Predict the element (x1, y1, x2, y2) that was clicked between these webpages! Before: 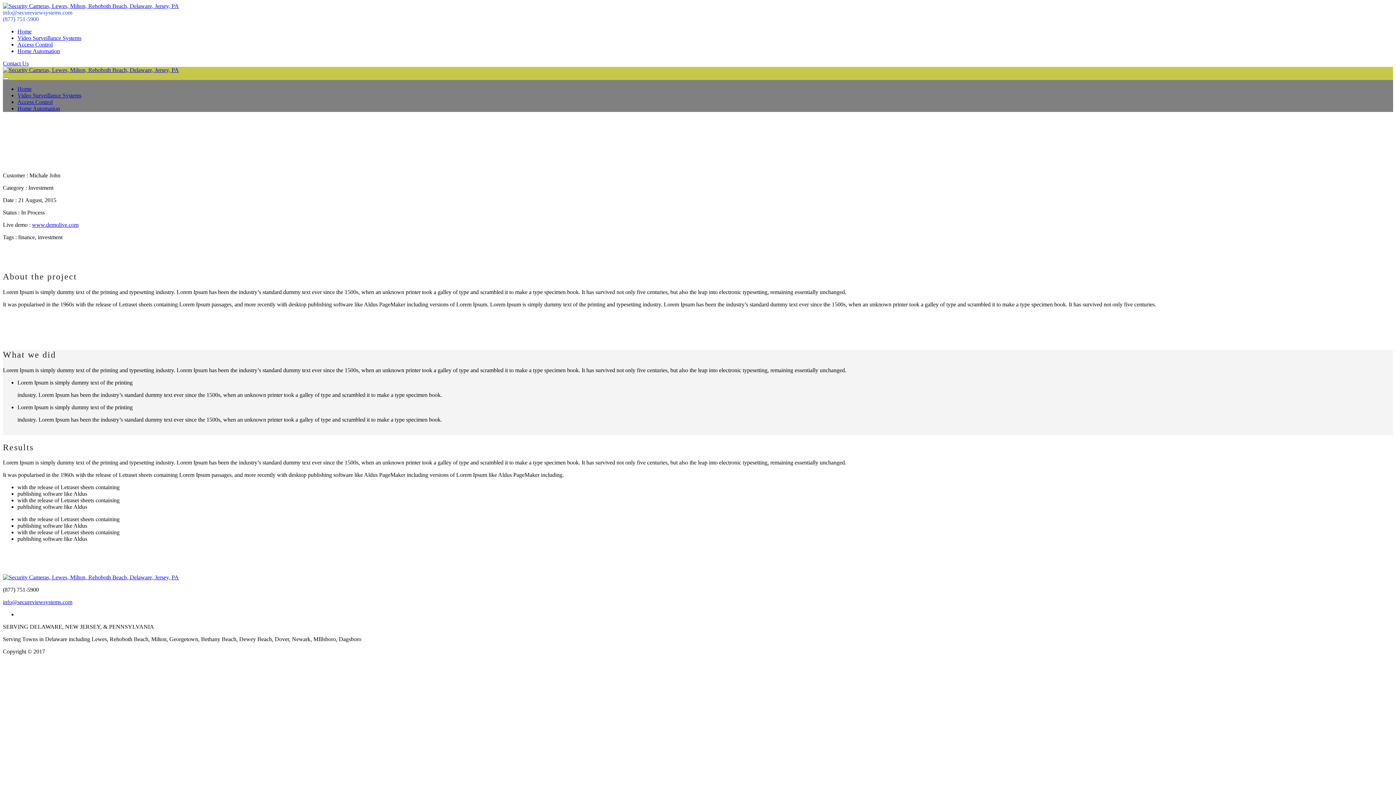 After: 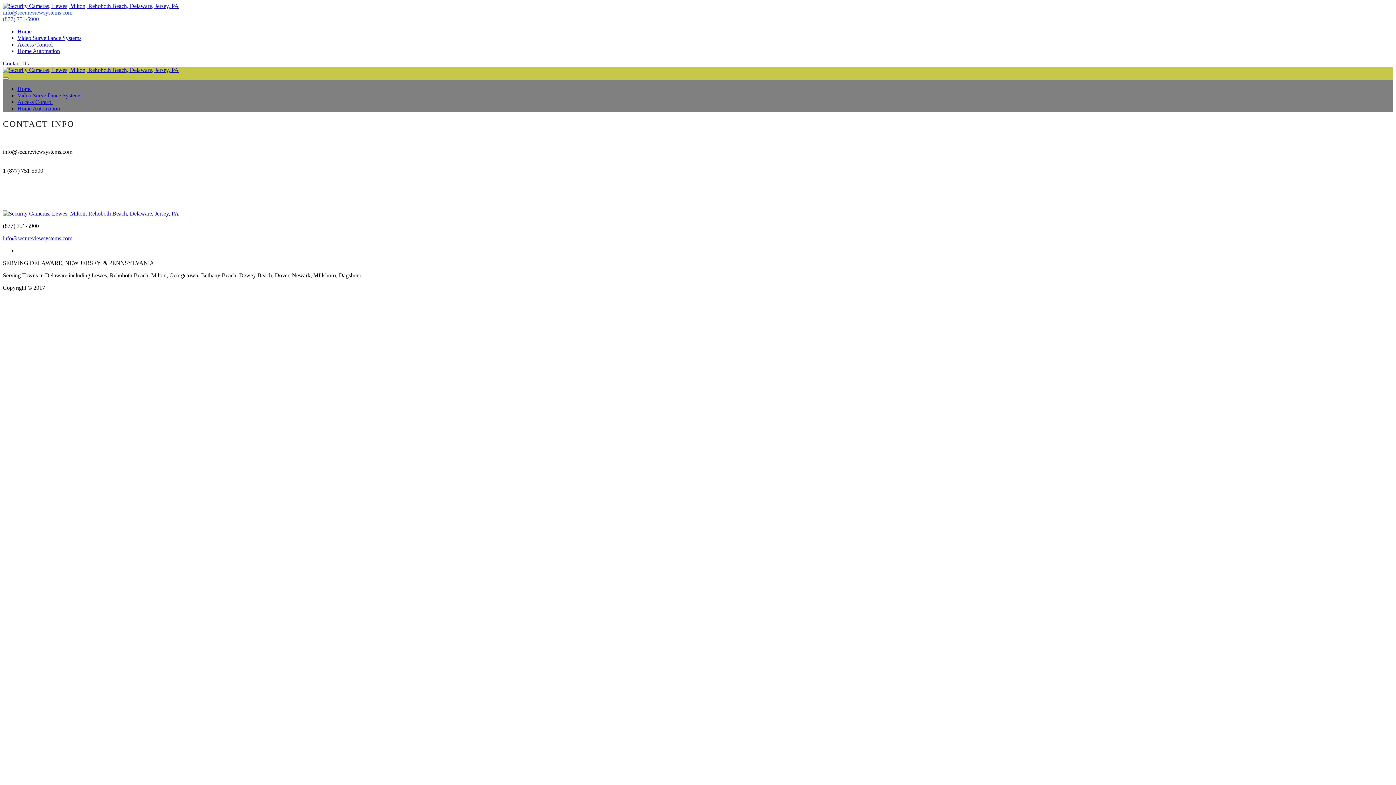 Action: label: Contact Us bbox: (2, 60, 28, 66)